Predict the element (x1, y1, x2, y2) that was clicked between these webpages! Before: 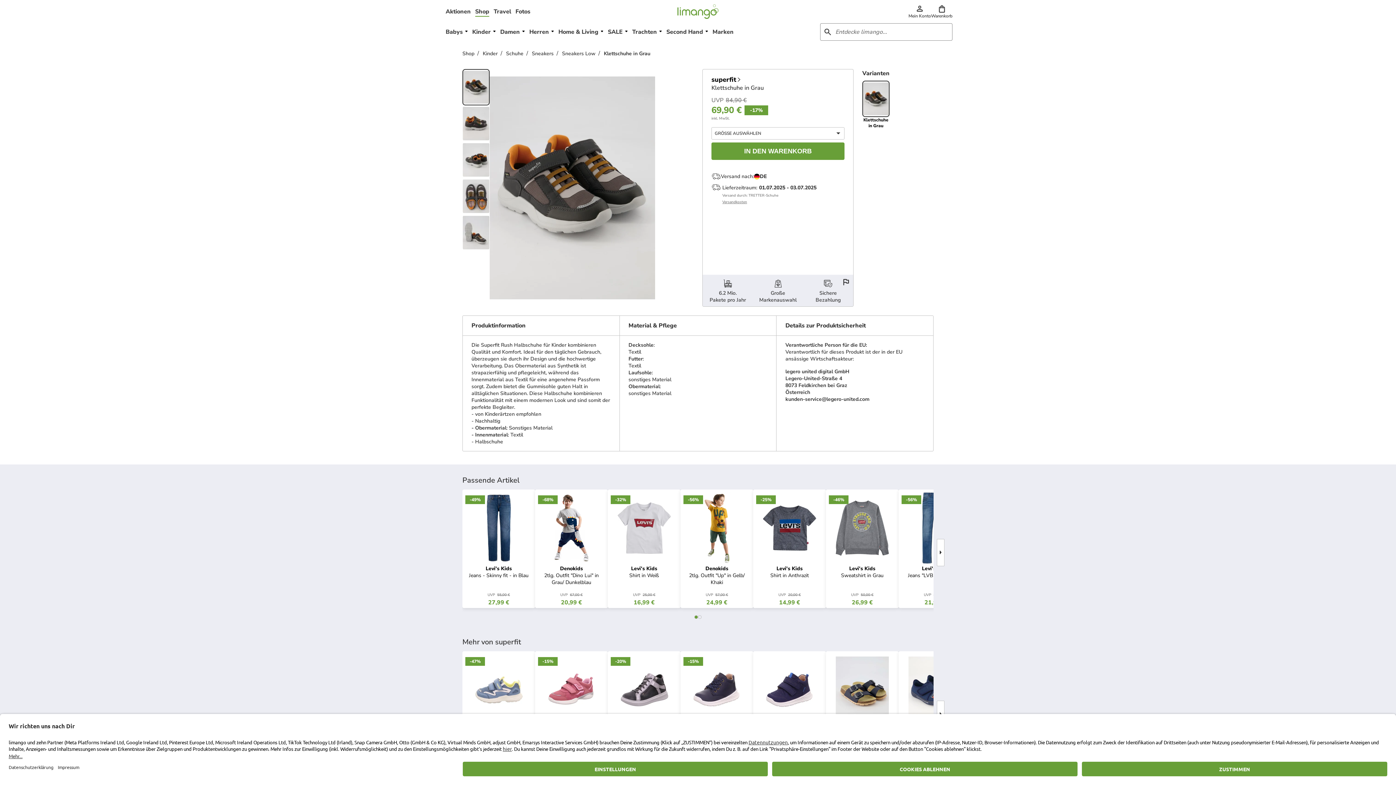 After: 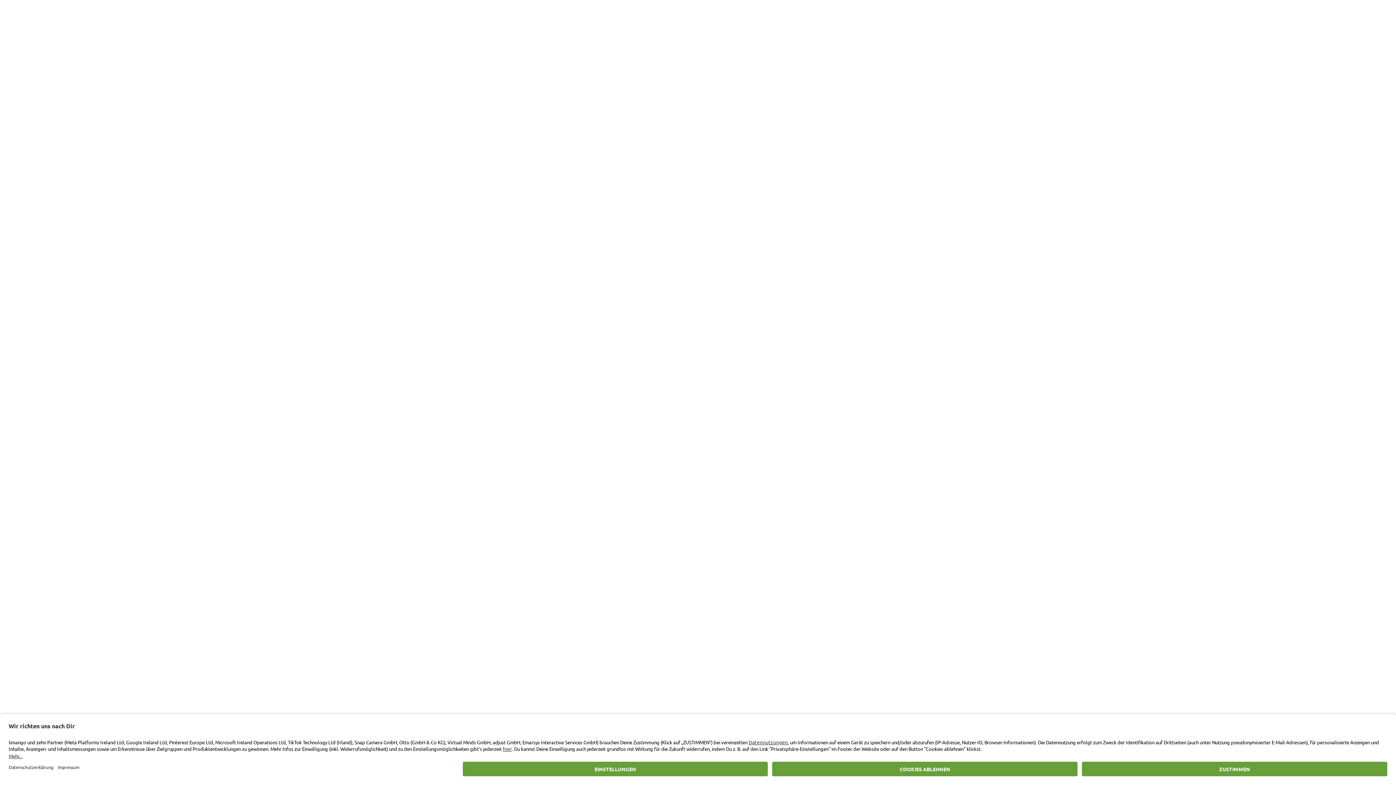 Action: bbox: (498, 23, 527, 40) label: Damen